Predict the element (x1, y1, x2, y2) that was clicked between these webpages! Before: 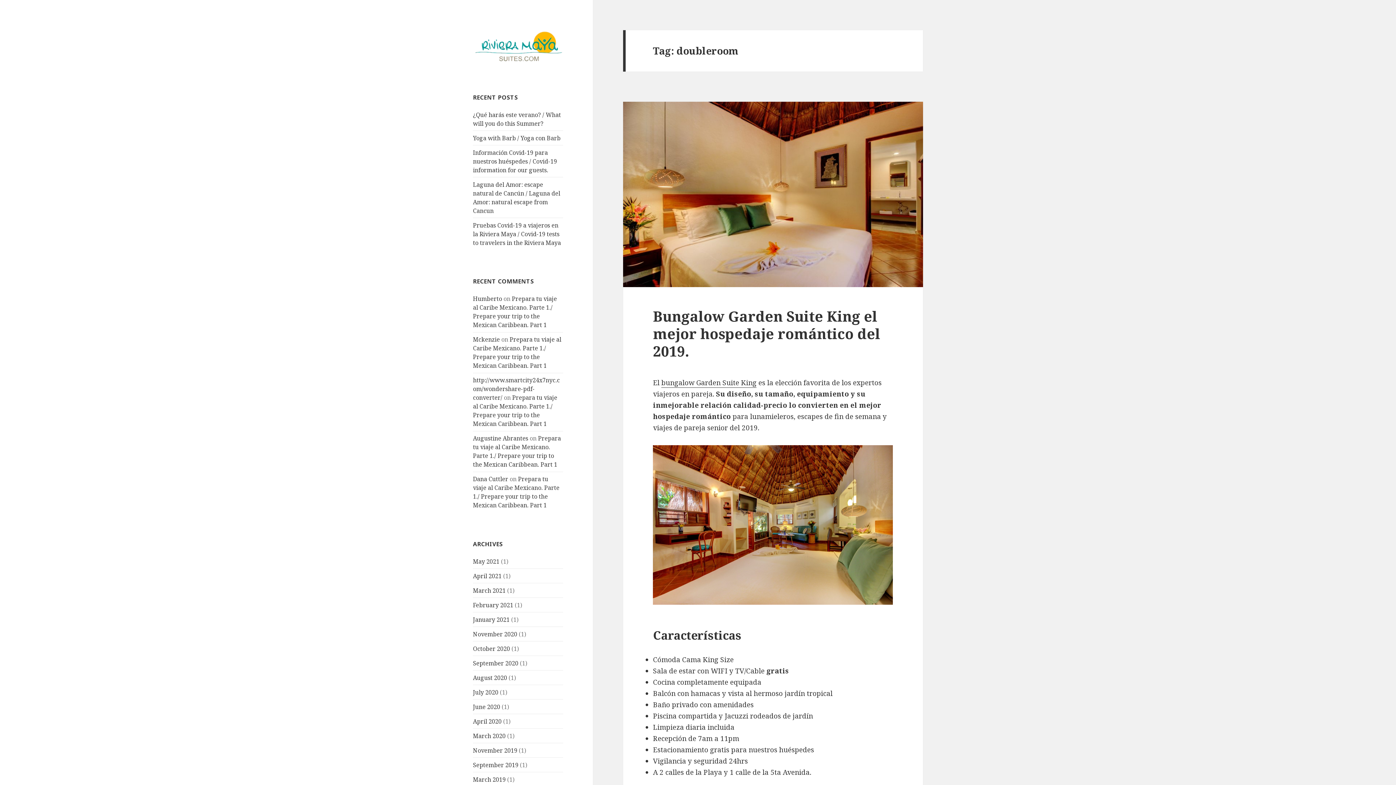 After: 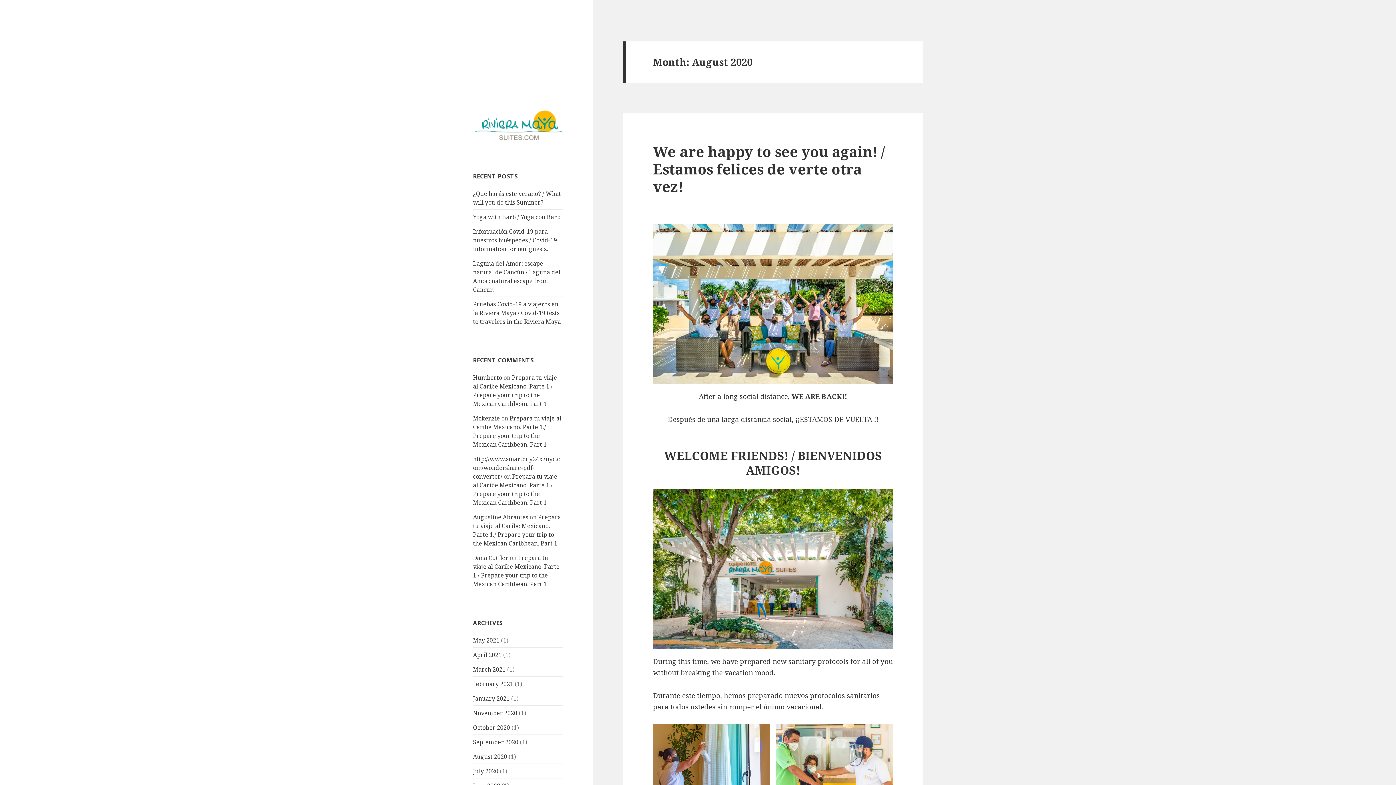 Action: label: August 2020 bbox: (473, 674, 507, 682)